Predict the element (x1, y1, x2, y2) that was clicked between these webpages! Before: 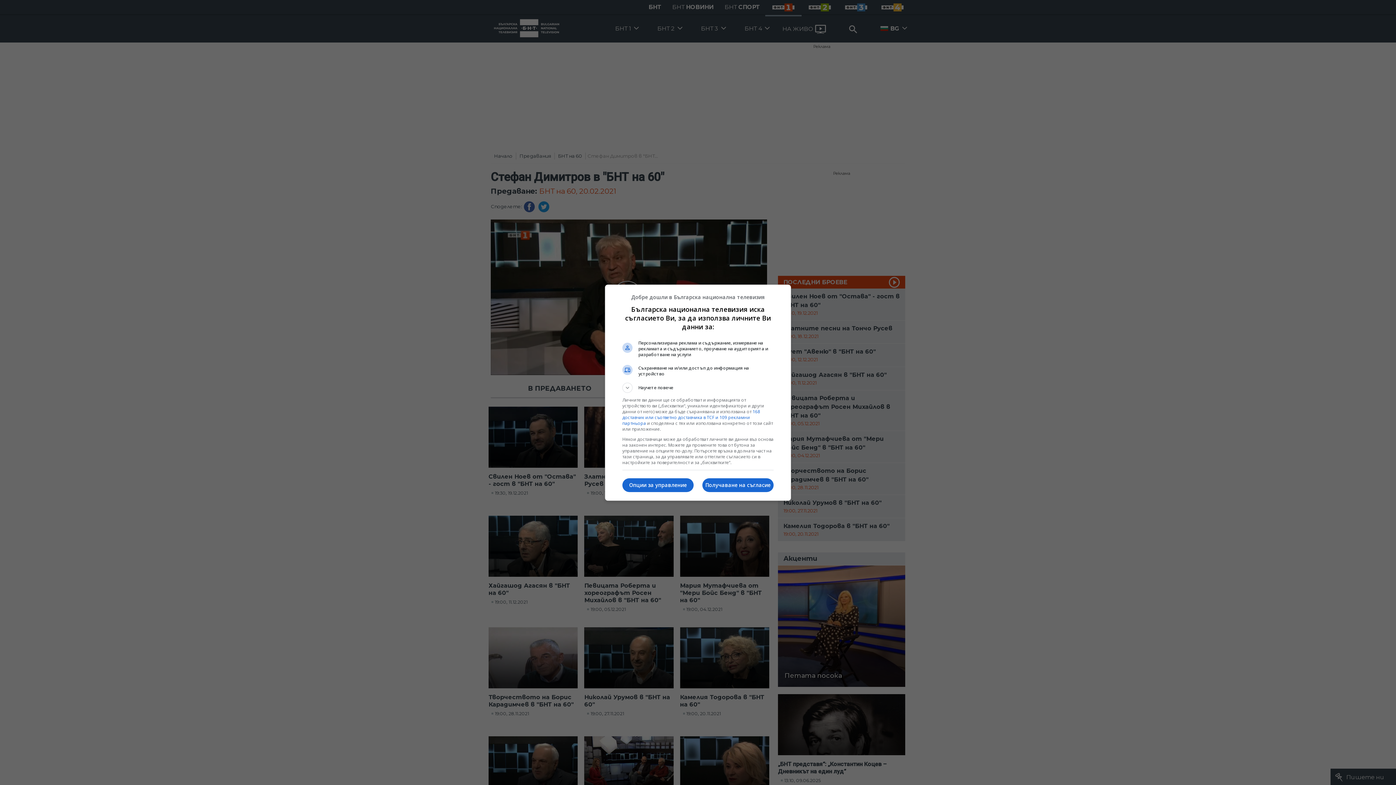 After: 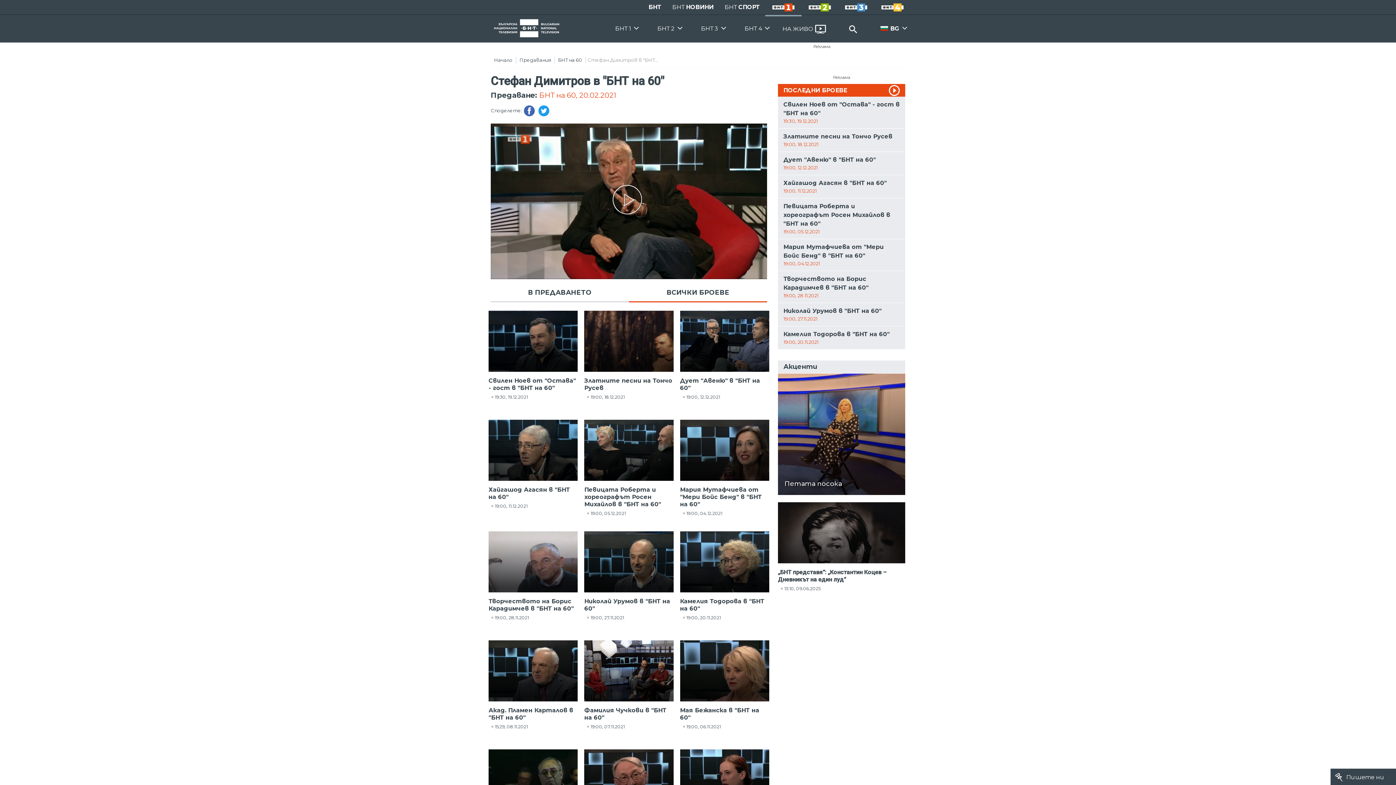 Action: label: Получаване на съгласие bbox: (702, 478, 773, 492)